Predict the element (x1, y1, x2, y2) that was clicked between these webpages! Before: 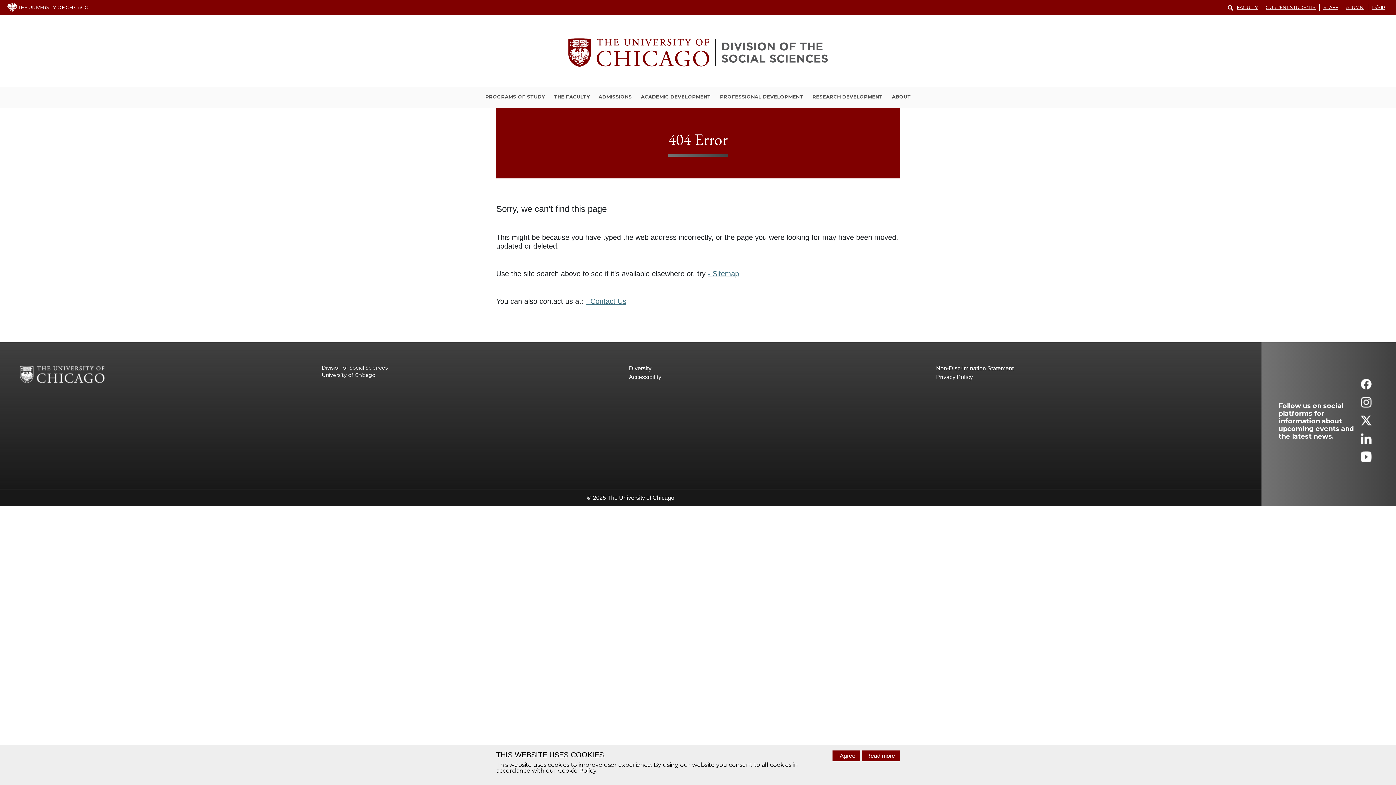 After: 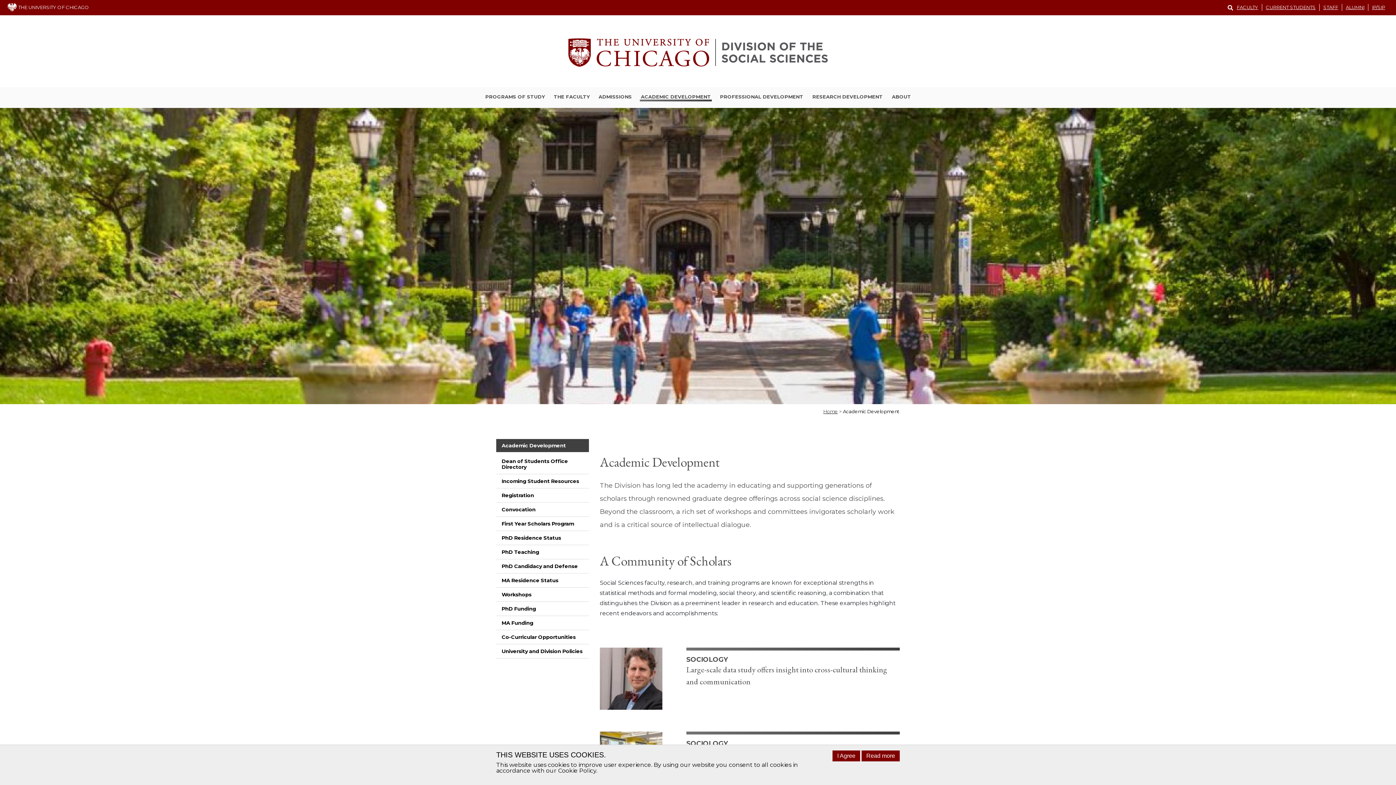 Action: bbox: (639, 93, 711, 101) label: ACADEMIC DEVELOPMENT